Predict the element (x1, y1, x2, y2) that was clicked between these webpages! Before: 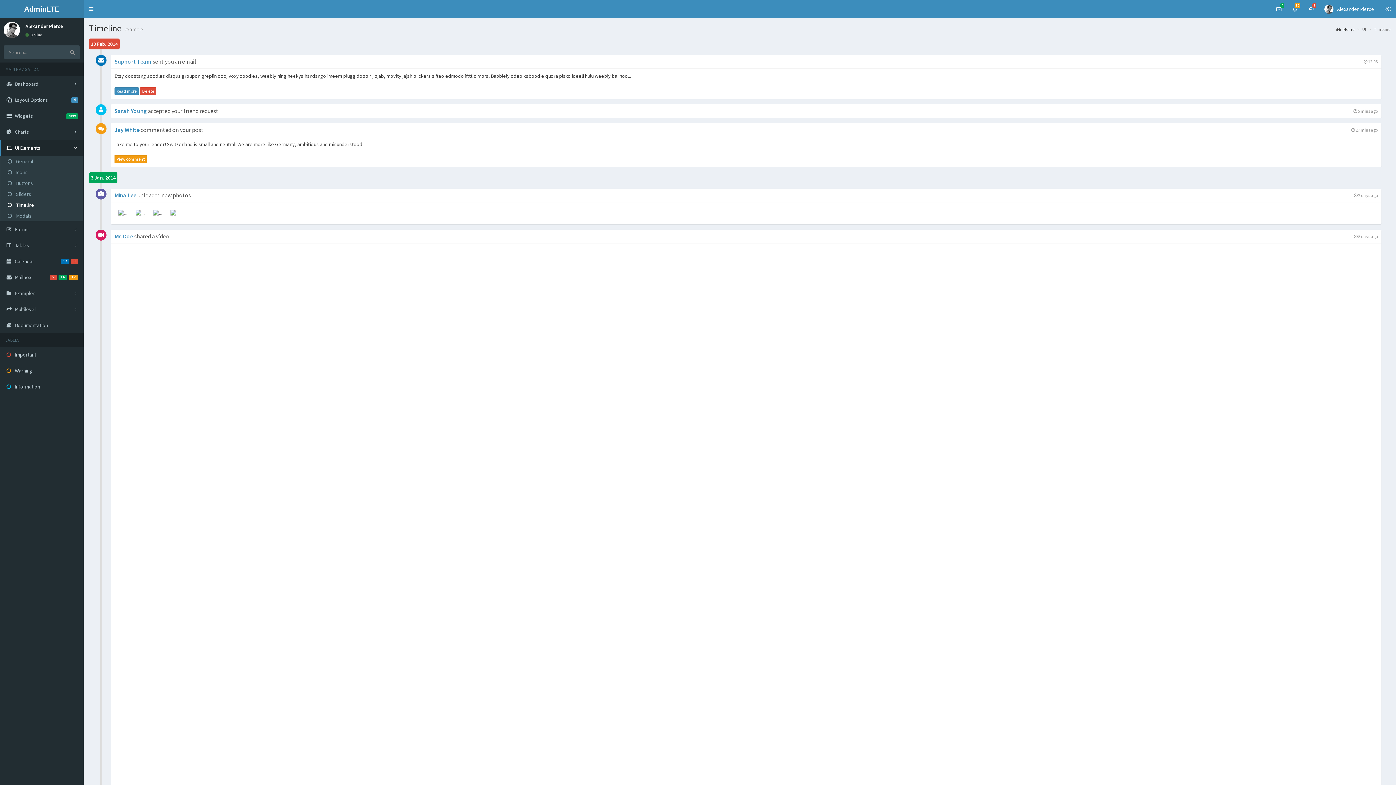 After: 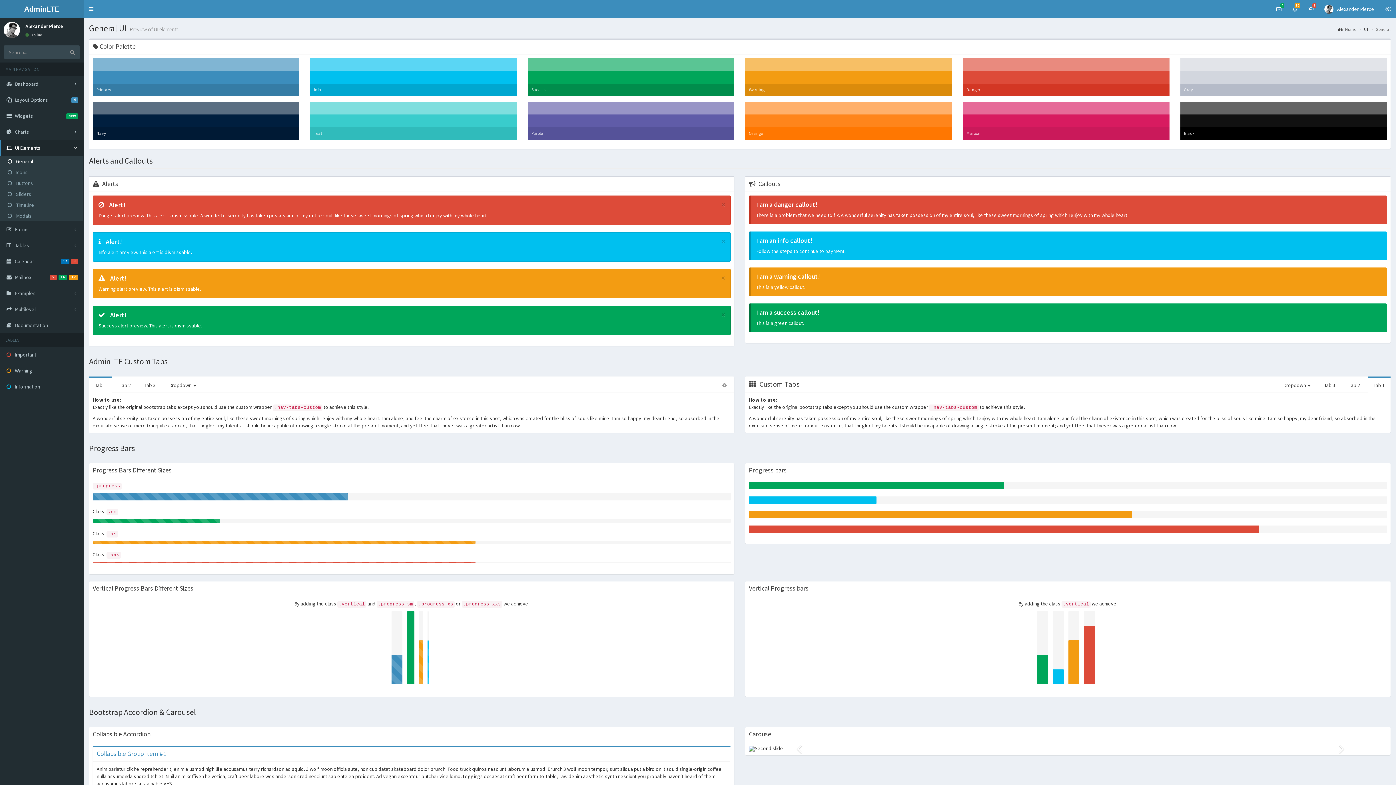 Action: bbox: (2, 156, 83, 166) label:  General